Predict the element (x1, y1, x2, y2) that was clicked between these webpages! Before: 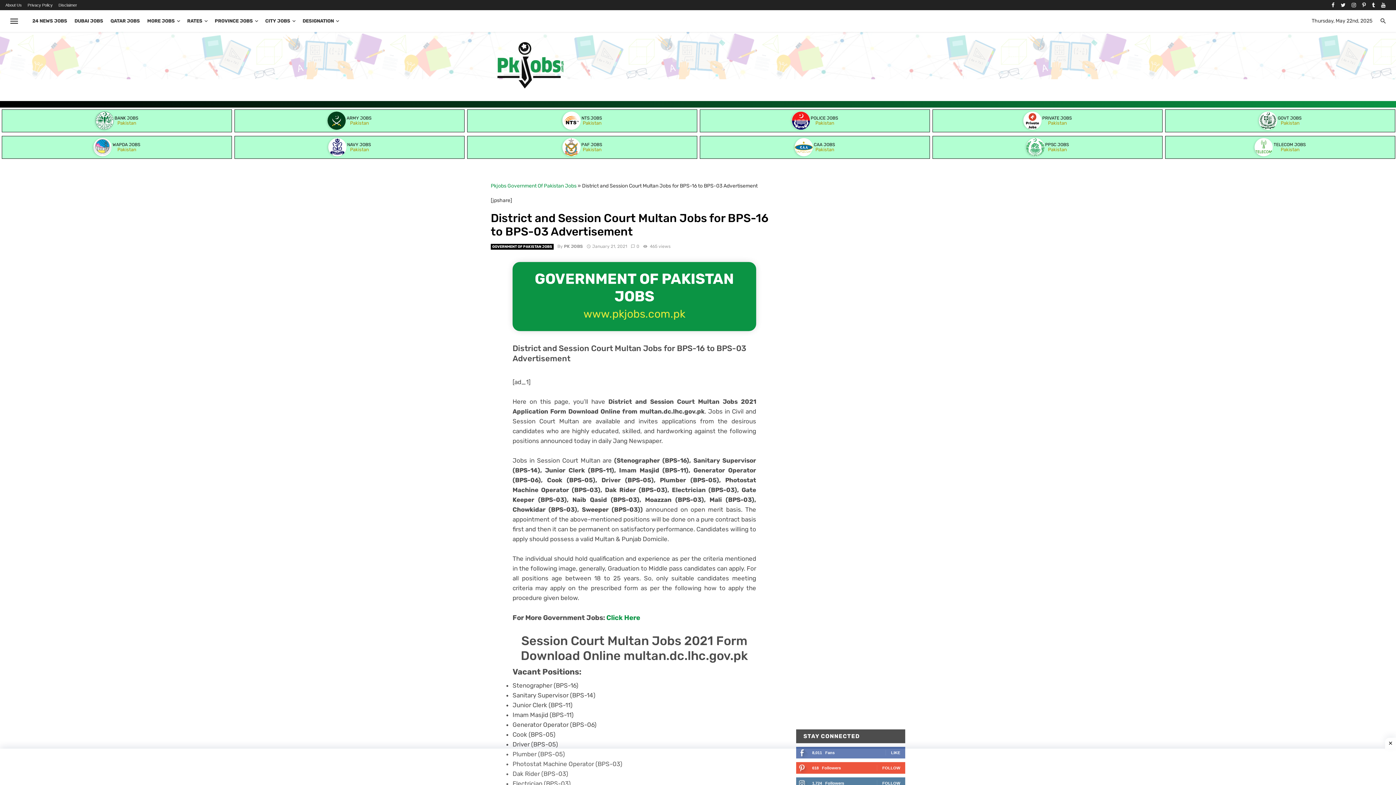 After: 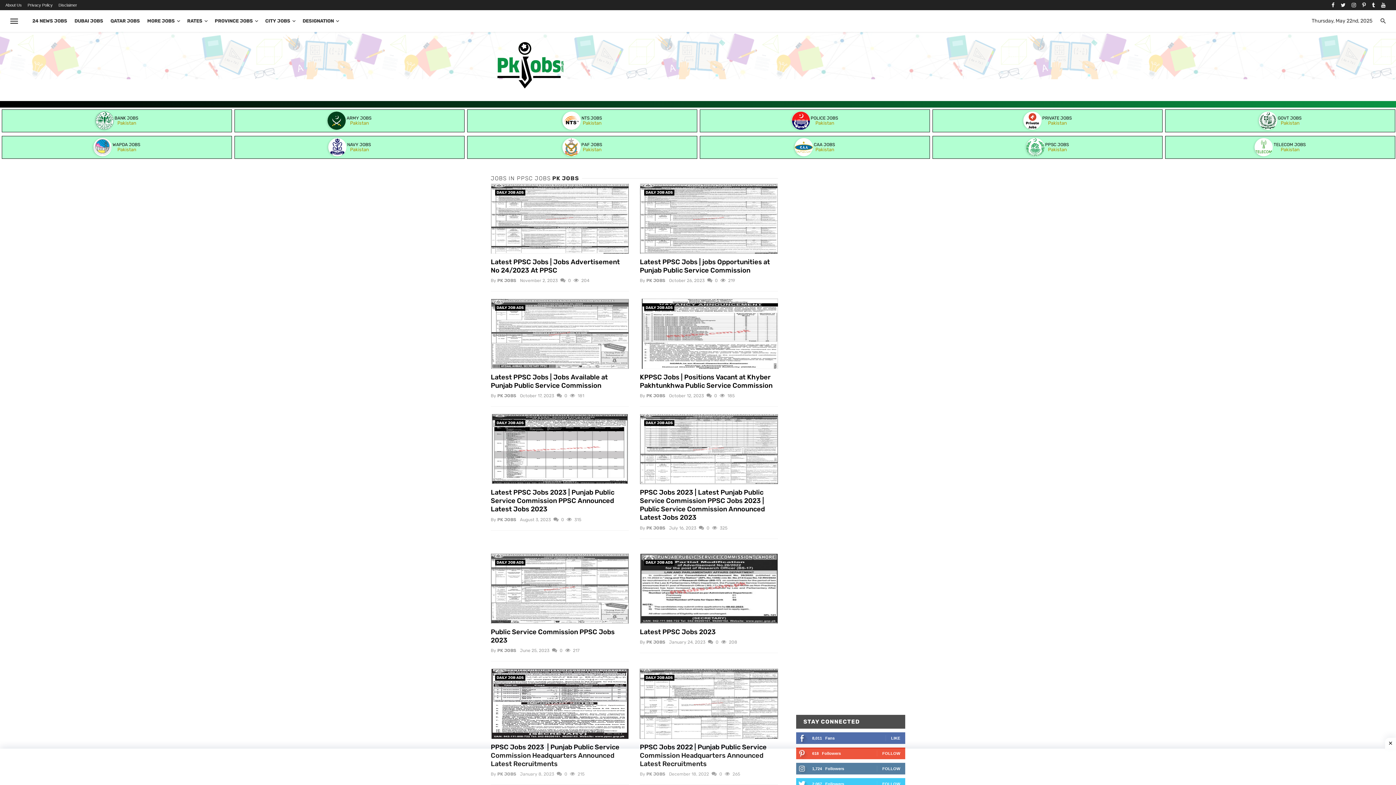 Action: label: PPSC JOBS
Pakistan bbox: (932, 136, 1162, 158)